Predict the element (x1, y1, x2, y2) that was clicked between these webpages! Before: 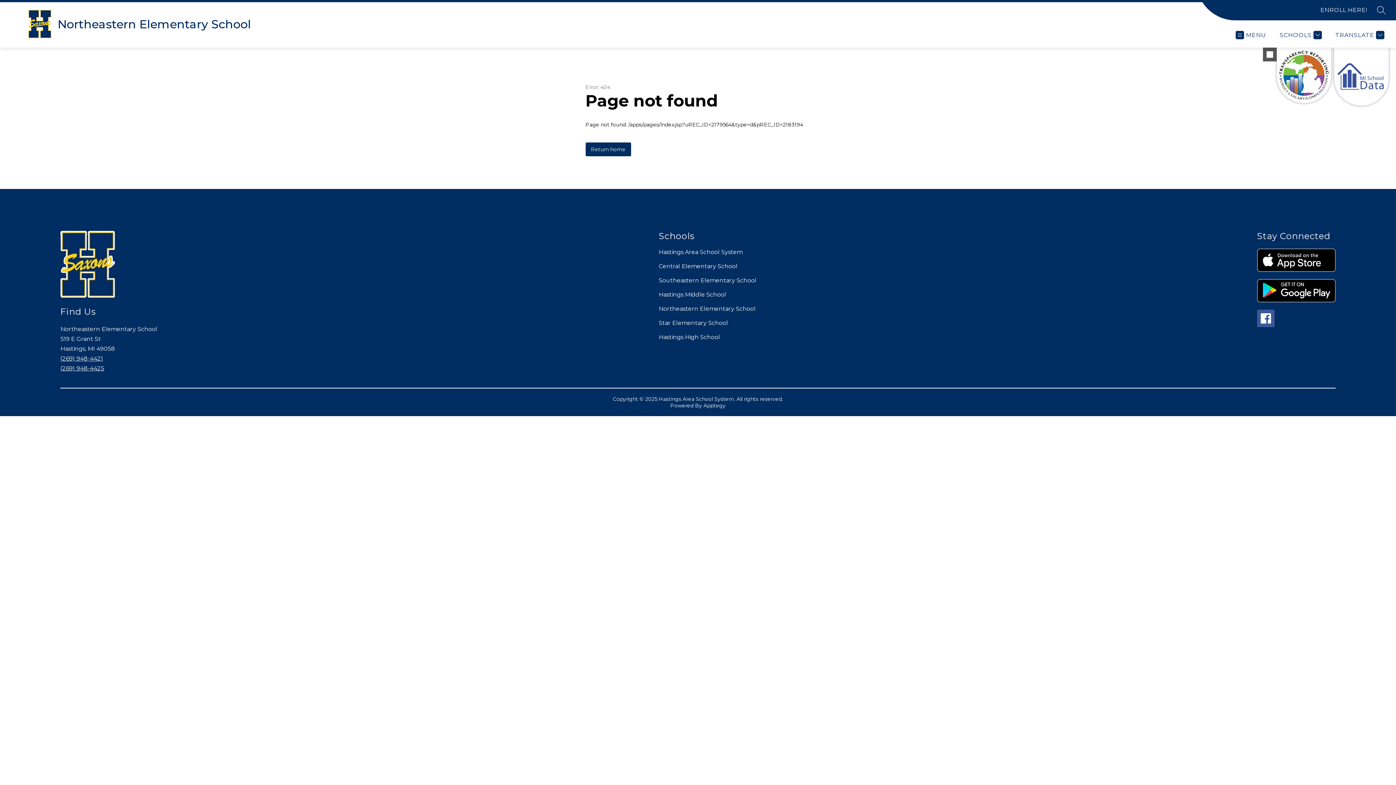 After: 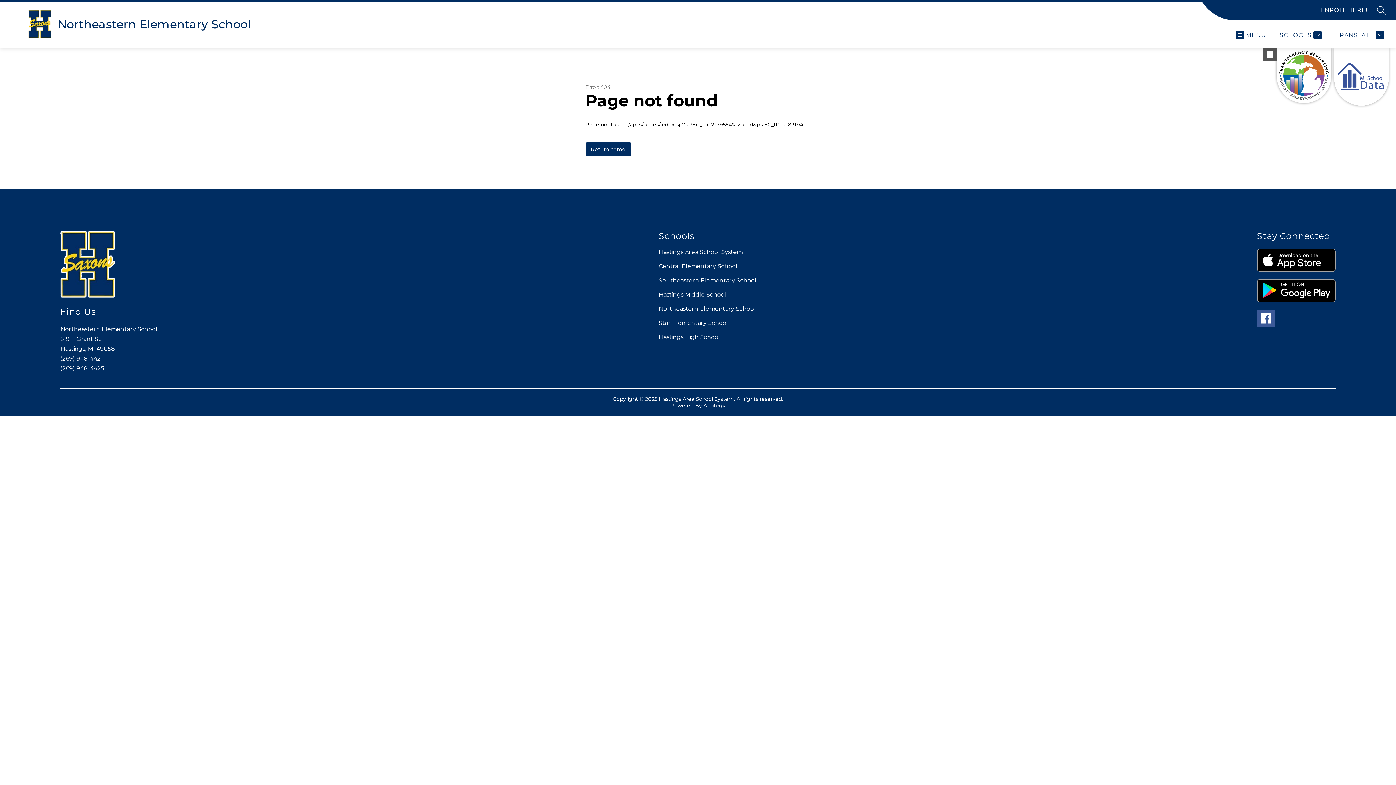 Action: bbox: (1257, 248, 1335, 272)